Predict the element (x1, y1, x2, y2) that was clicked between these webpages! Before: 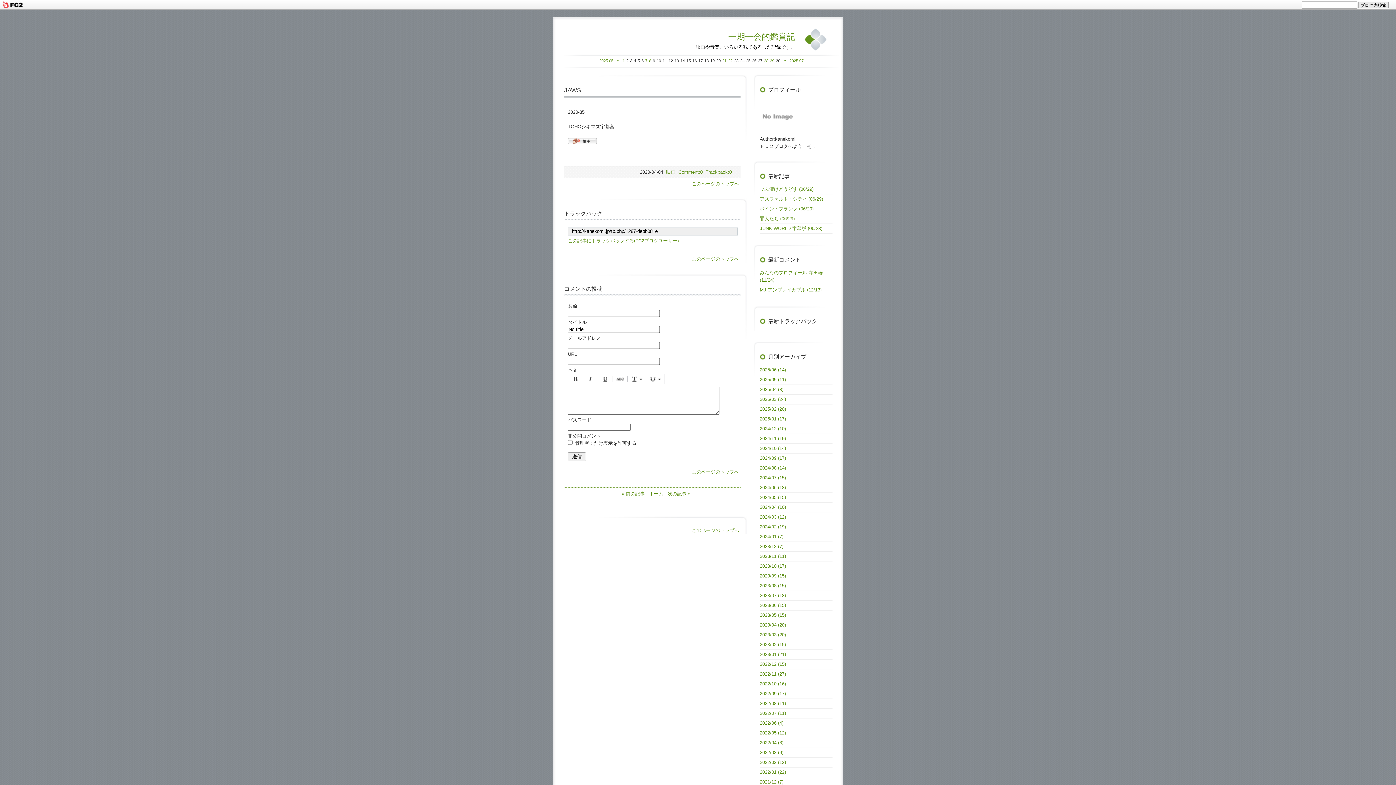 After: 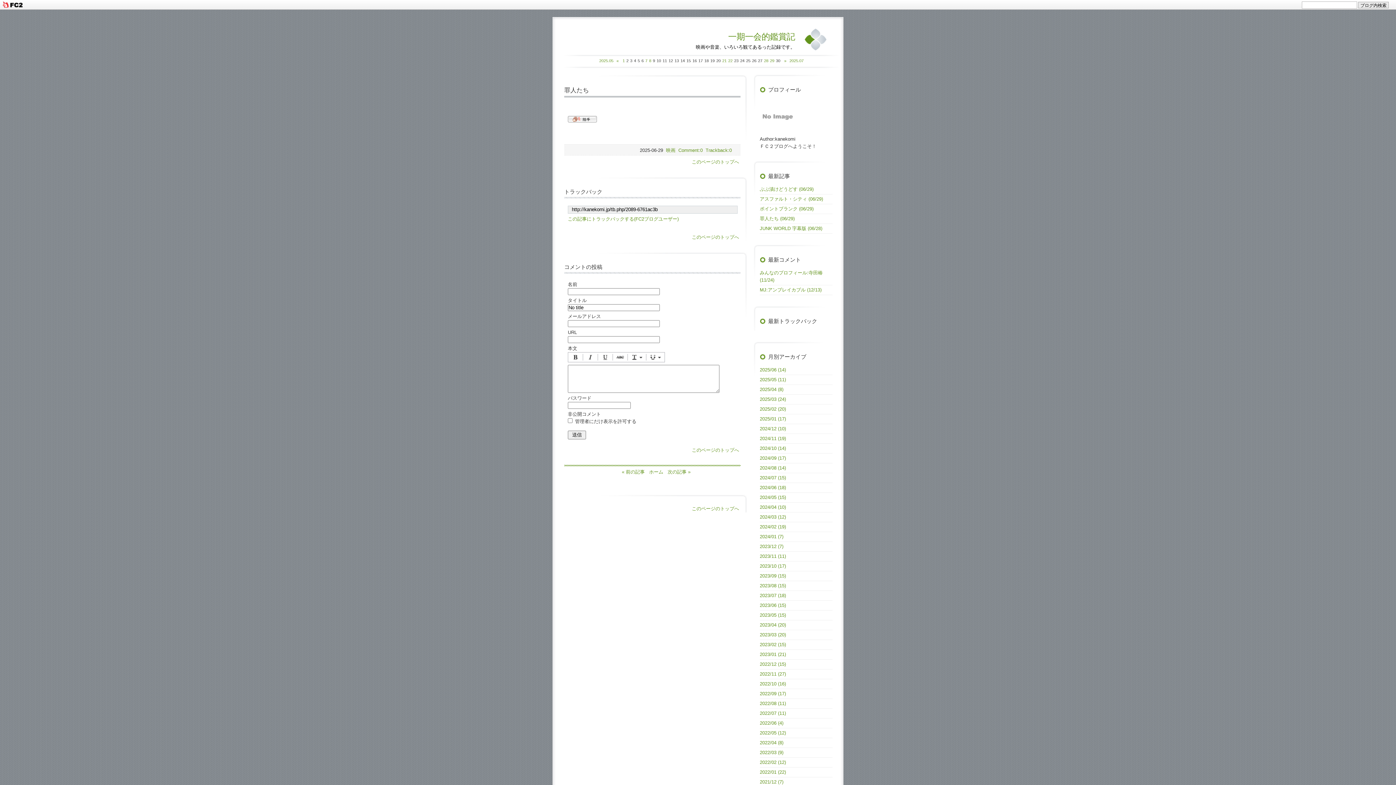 Action: bbox: (760, 216, 794, 221) label: 罪人たち (06/29)